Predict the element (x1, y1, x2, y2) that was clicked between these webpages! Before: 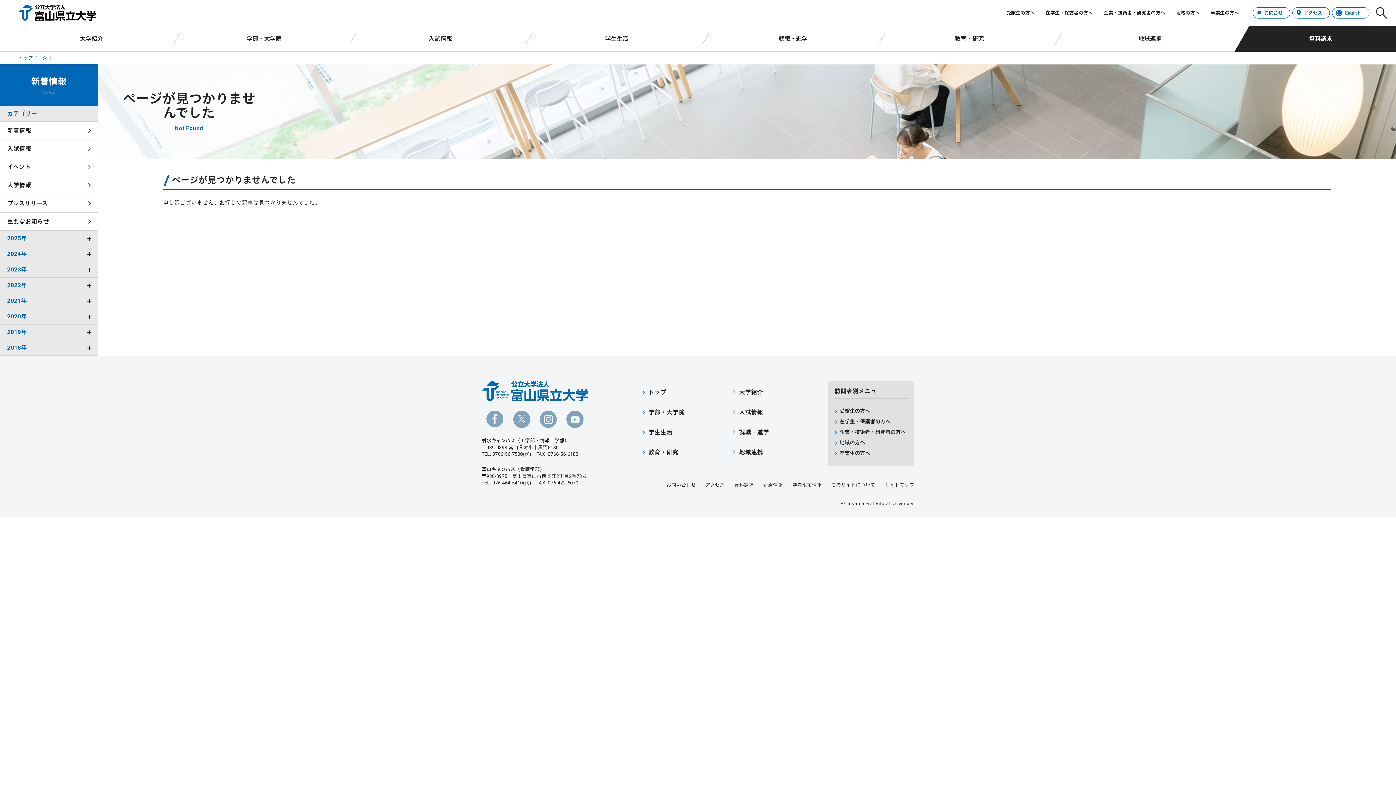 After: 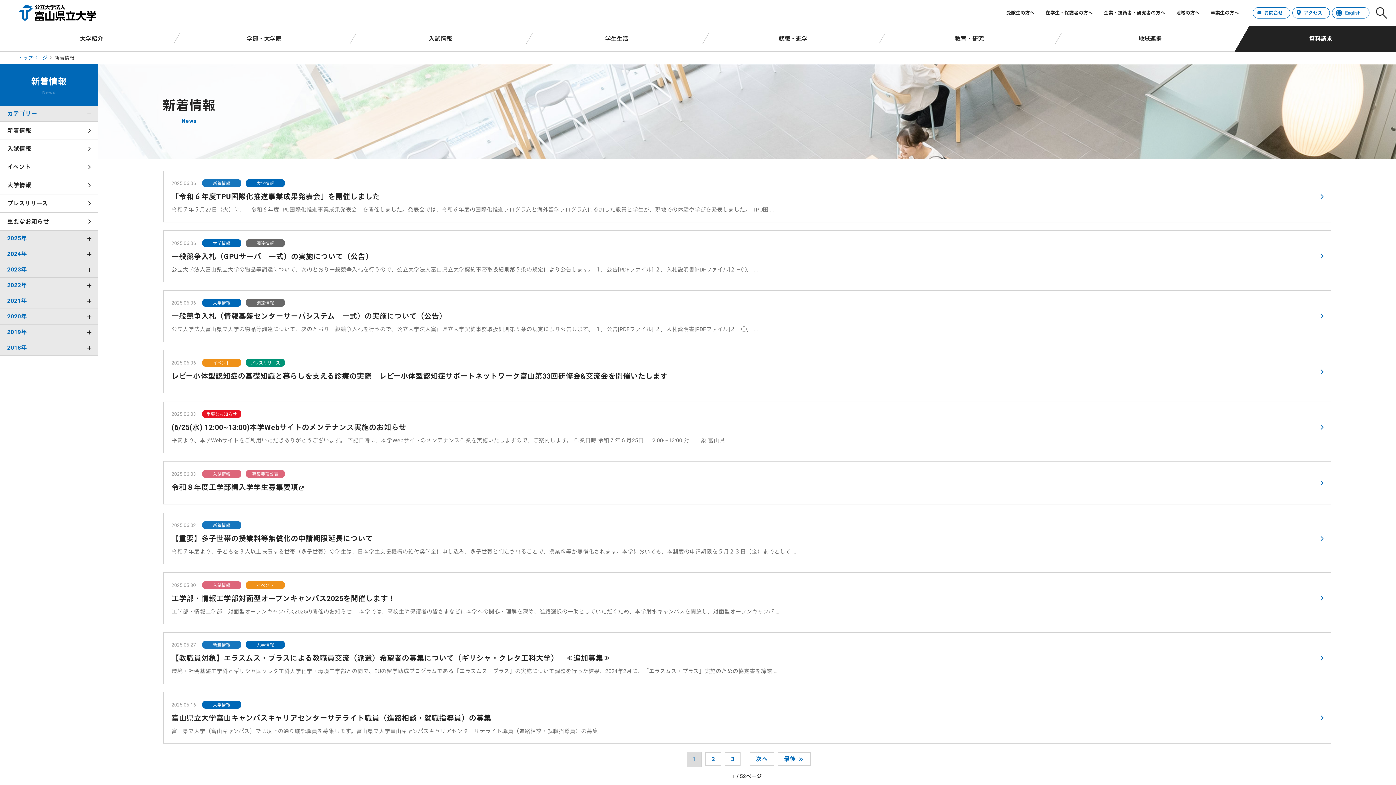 Action: bbox: (763, 482, 783, 488) label: 新着情報